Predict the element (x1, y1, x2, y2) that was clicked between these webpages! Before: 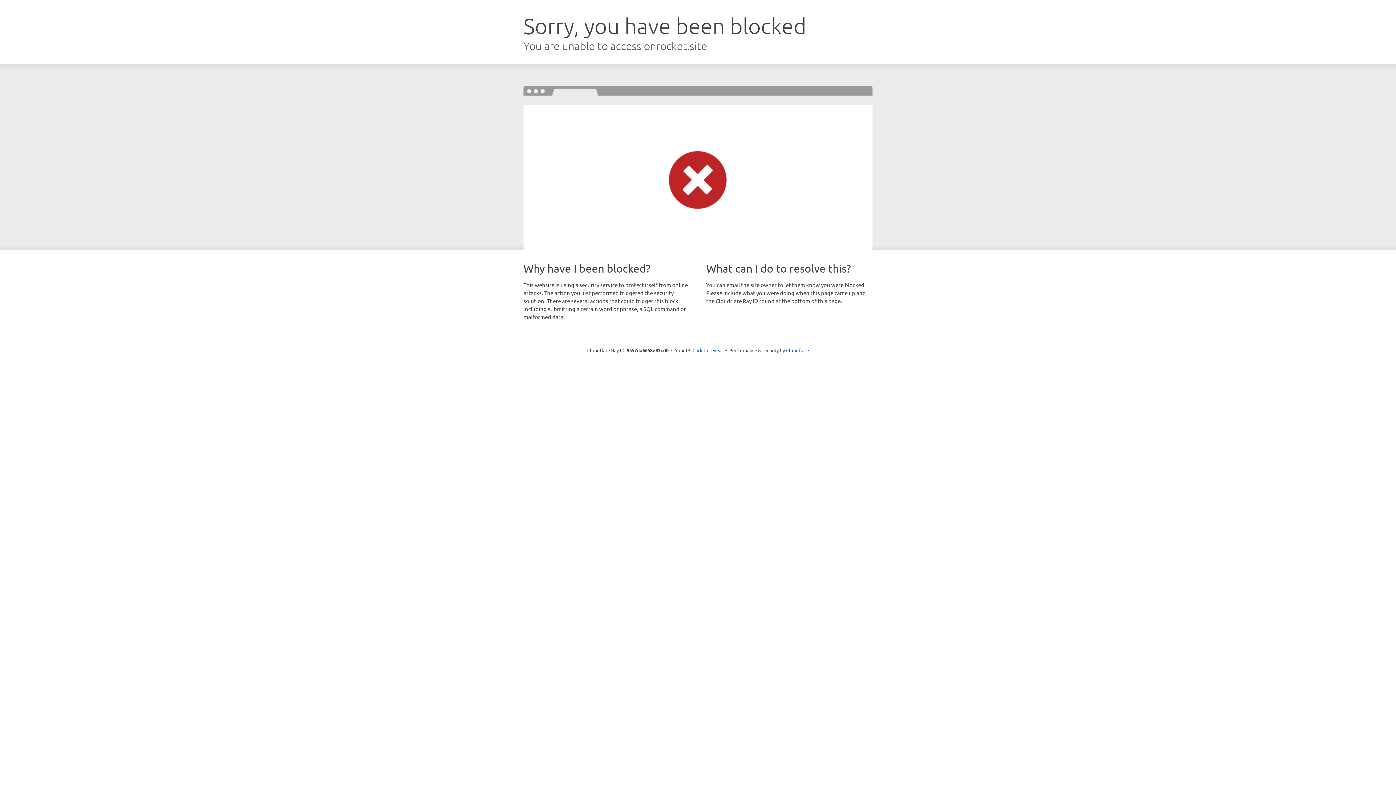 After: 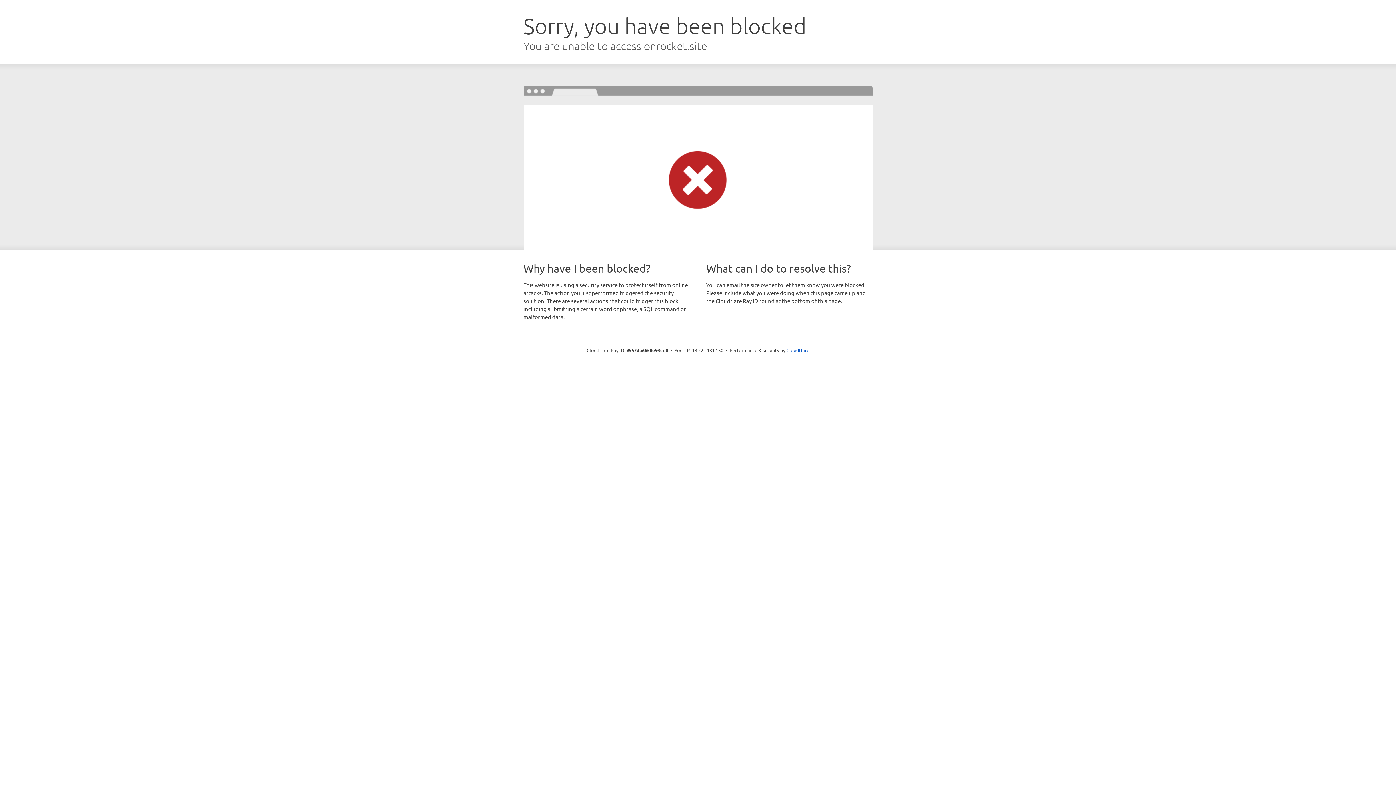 Action: label: Click to reveal bbox: (692, 346, 723, 353)